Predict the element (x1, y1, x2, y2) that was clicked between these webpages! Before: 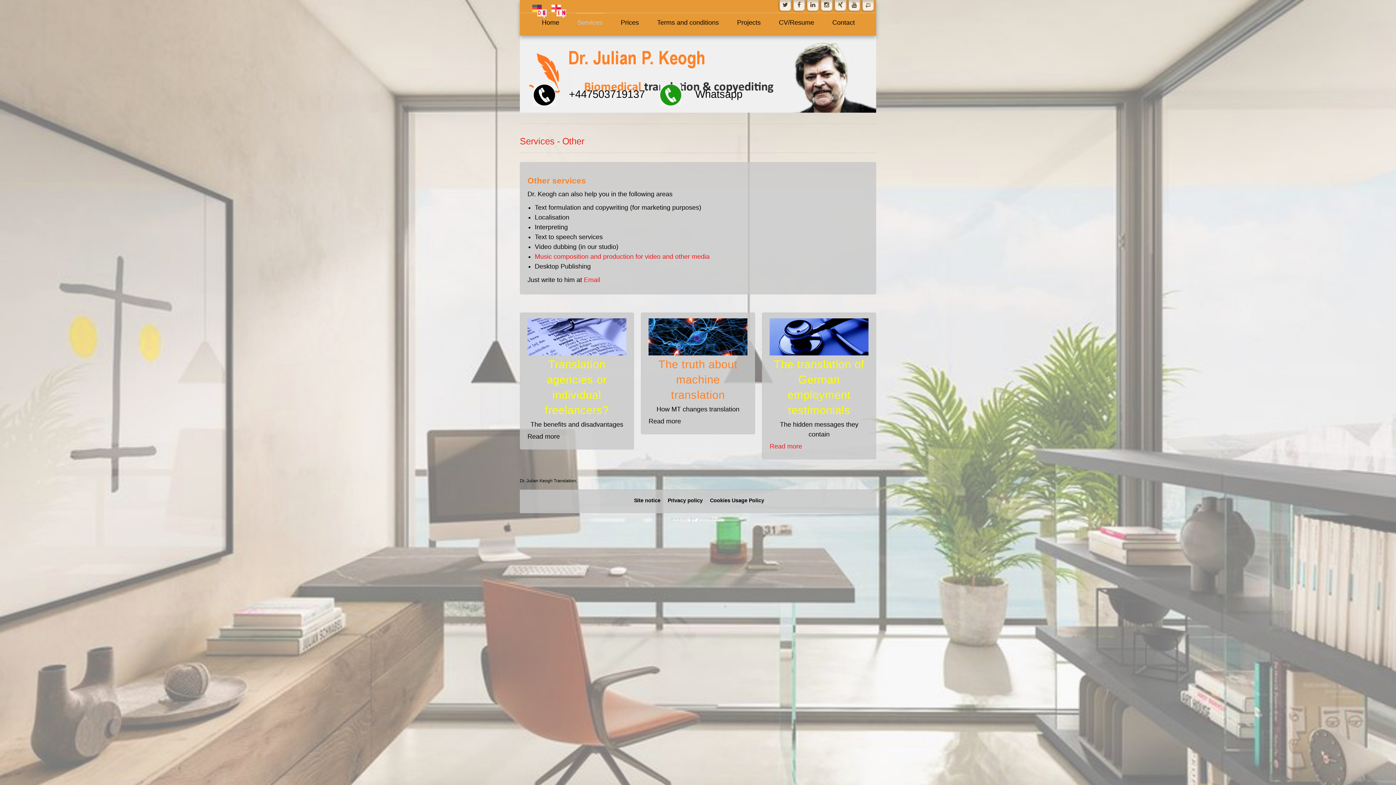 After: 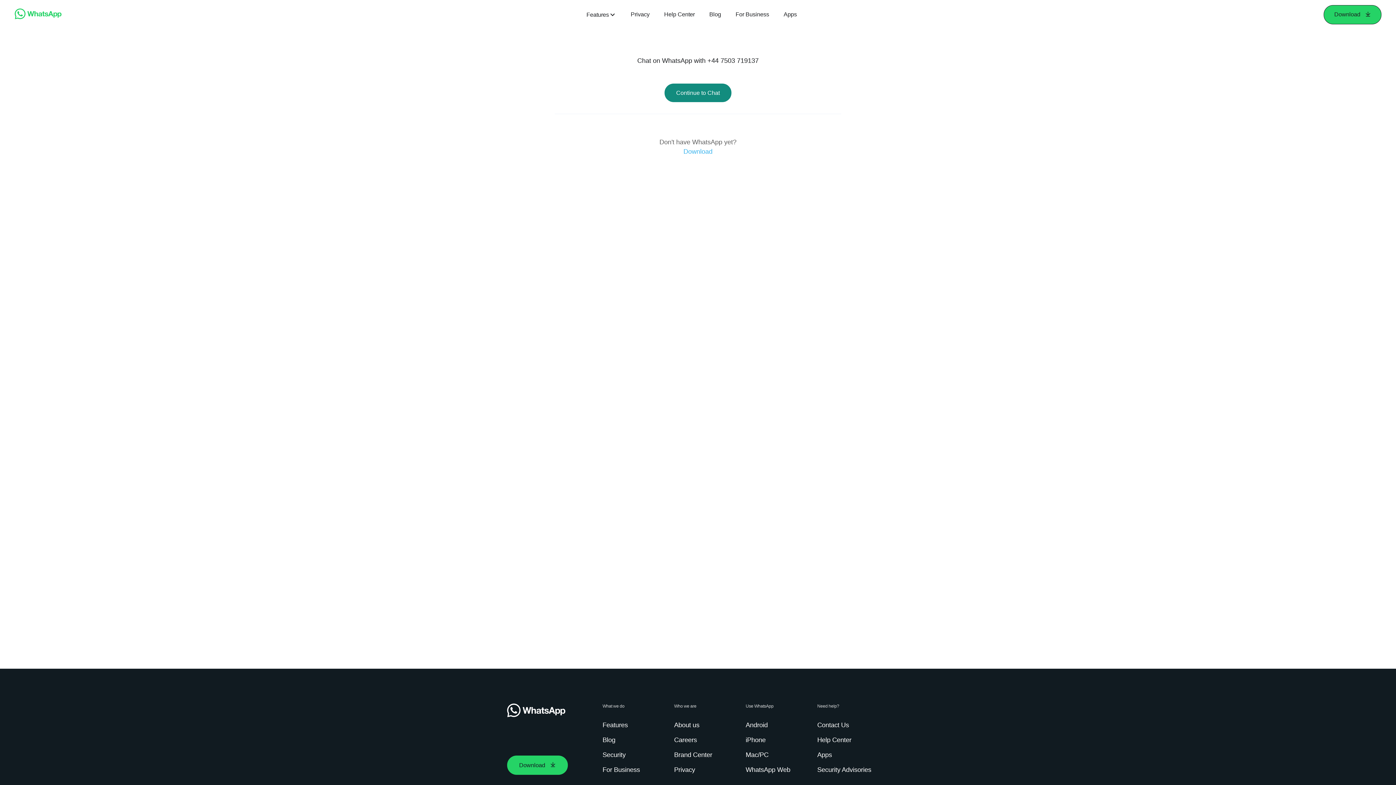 Action: bbox: (660, 88, 742, 100) label: Whatsapp